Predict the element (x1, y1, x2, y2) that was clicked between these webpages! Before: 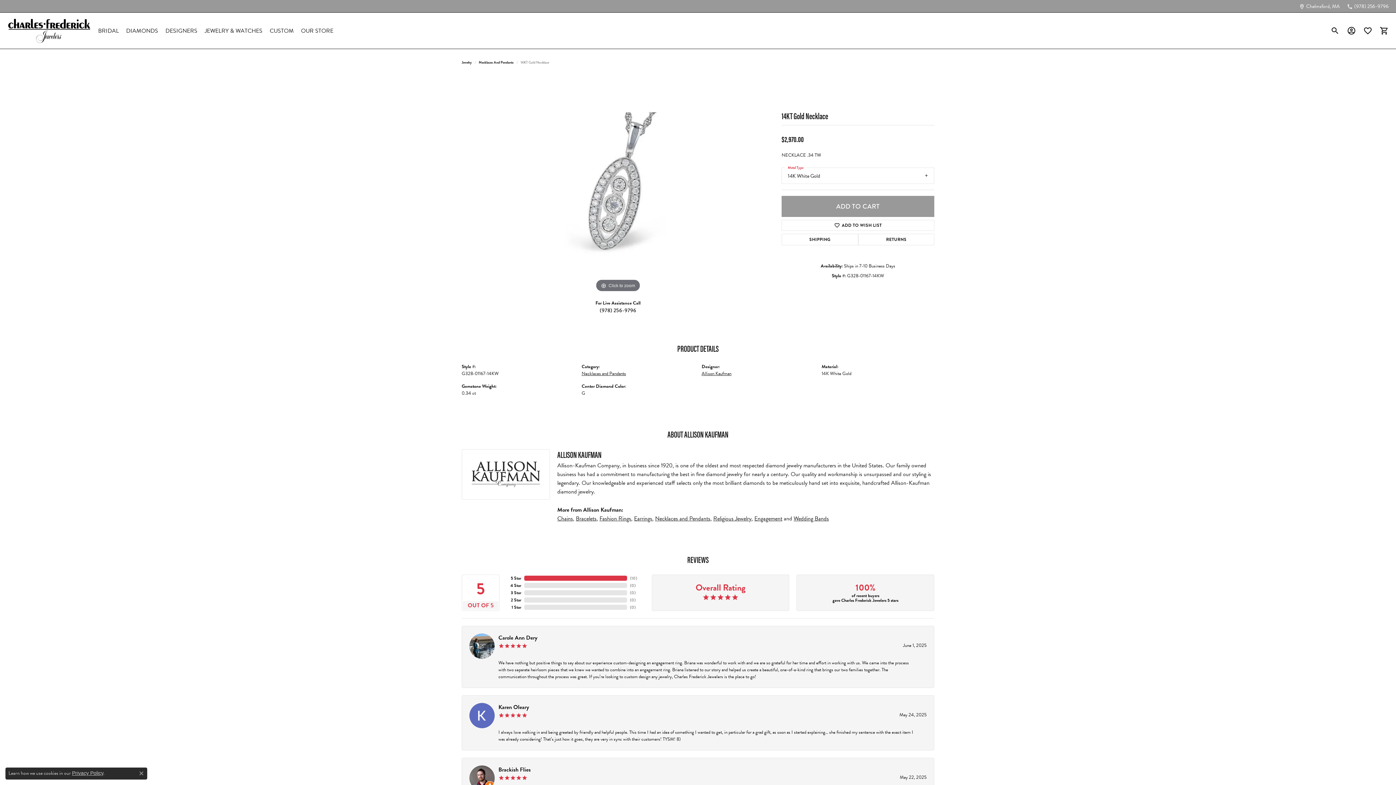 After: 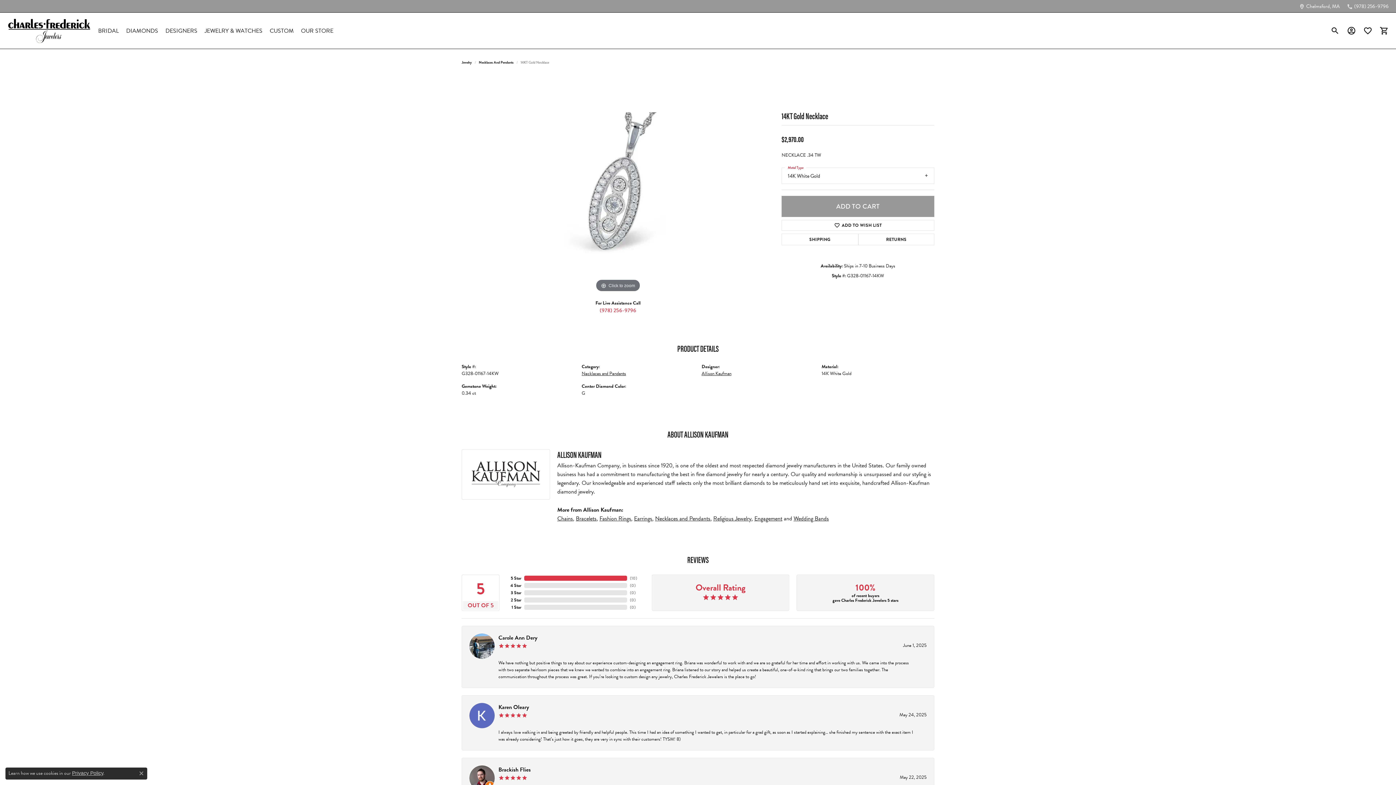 Action: bbox: (594, 304, 642, 317) label: (978) 256-9796